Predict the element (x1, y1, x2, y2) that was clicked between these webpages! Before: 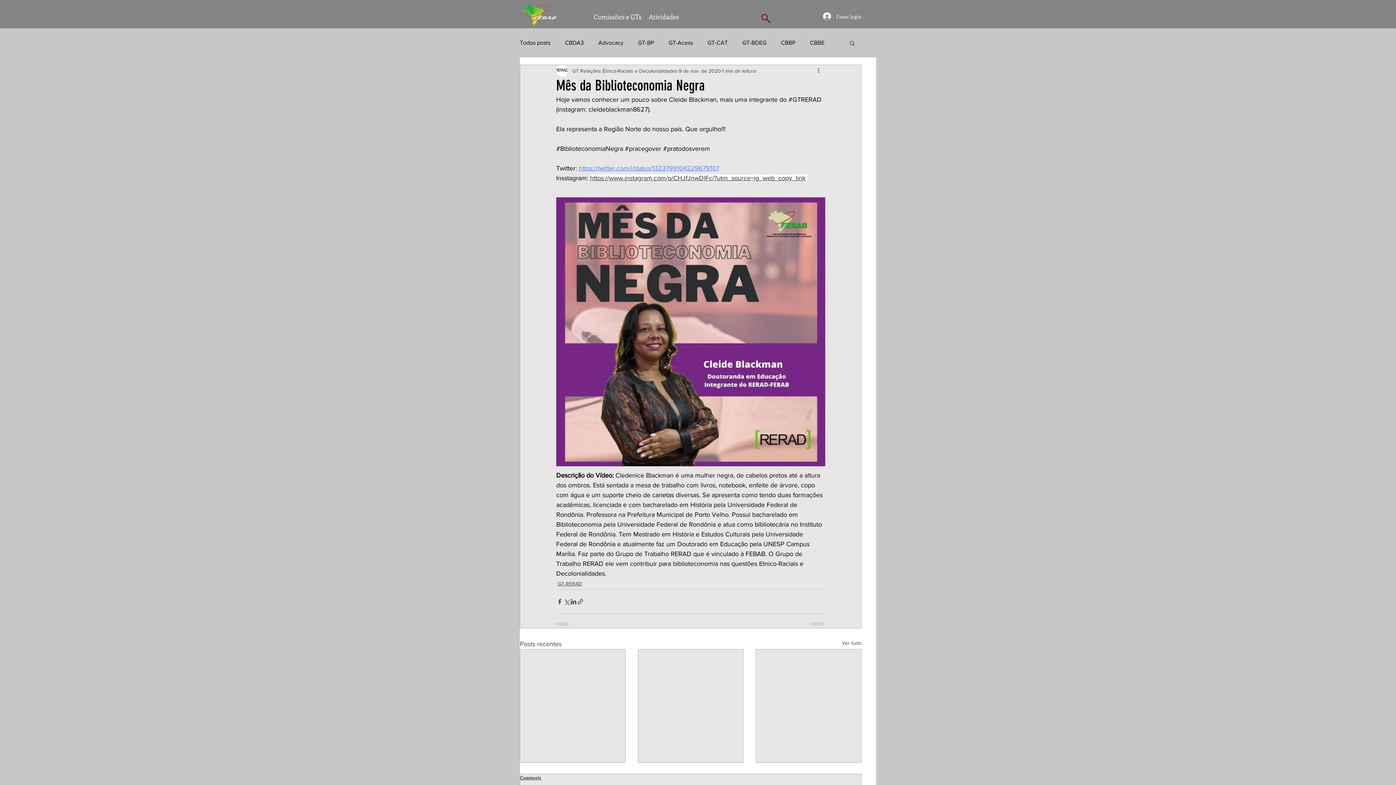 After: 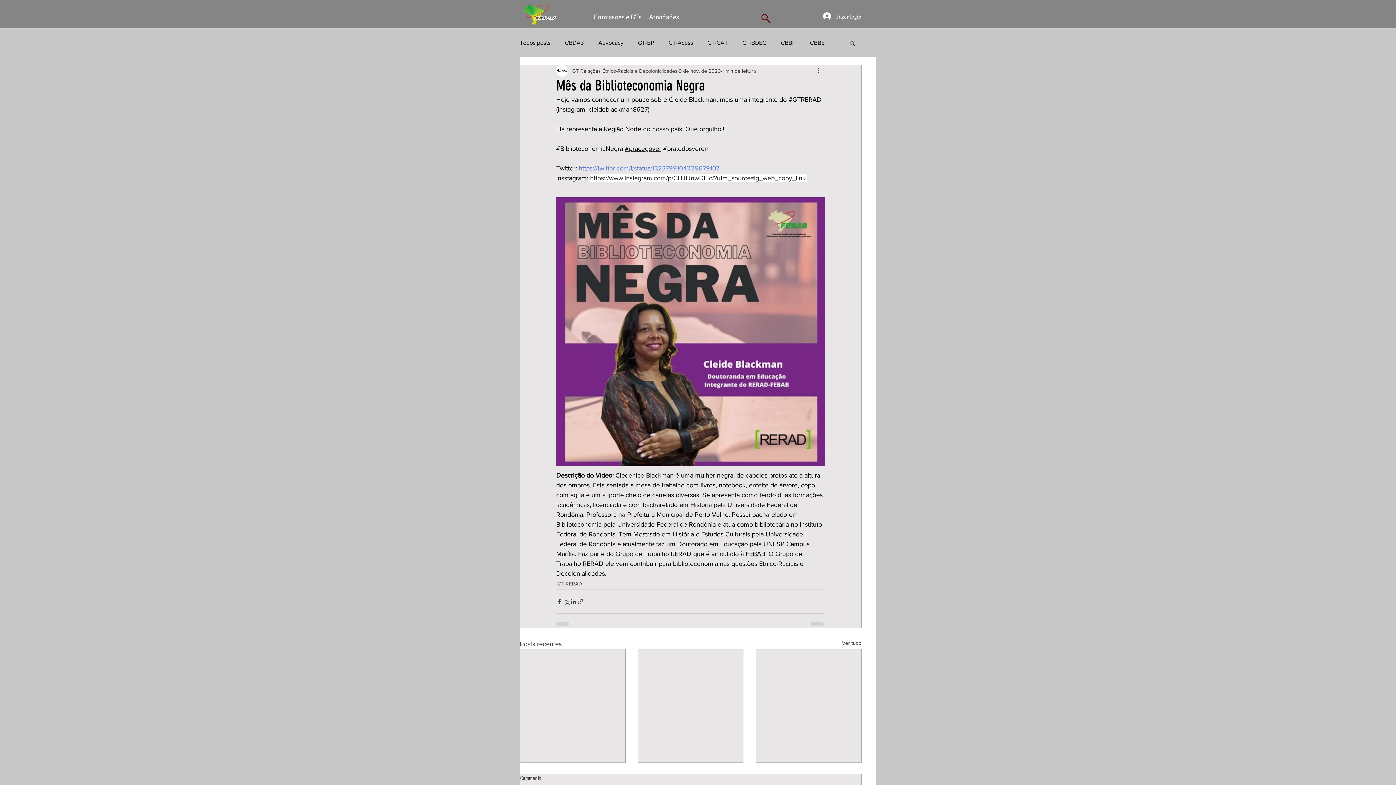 Action: label: #pracegover bbox: (625, 145, 661, 152)